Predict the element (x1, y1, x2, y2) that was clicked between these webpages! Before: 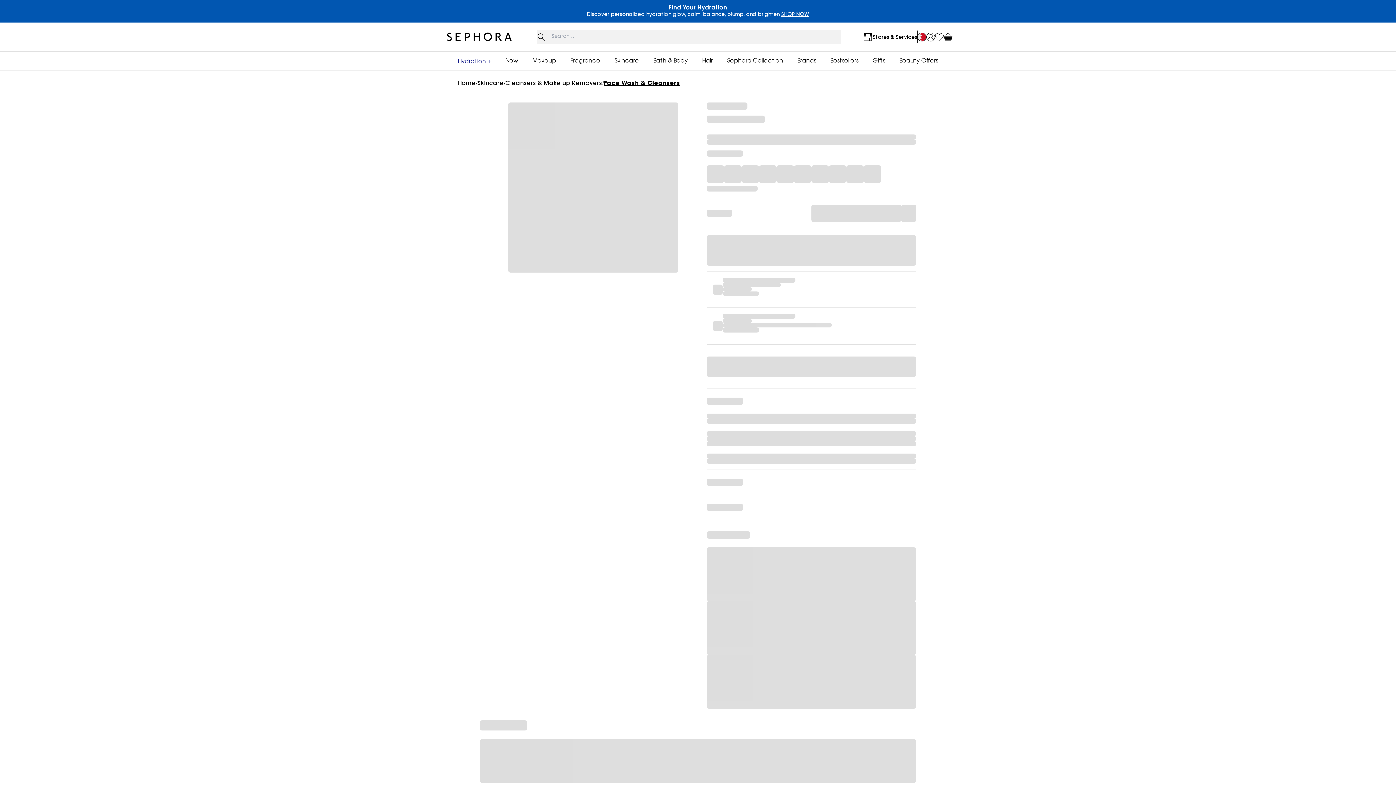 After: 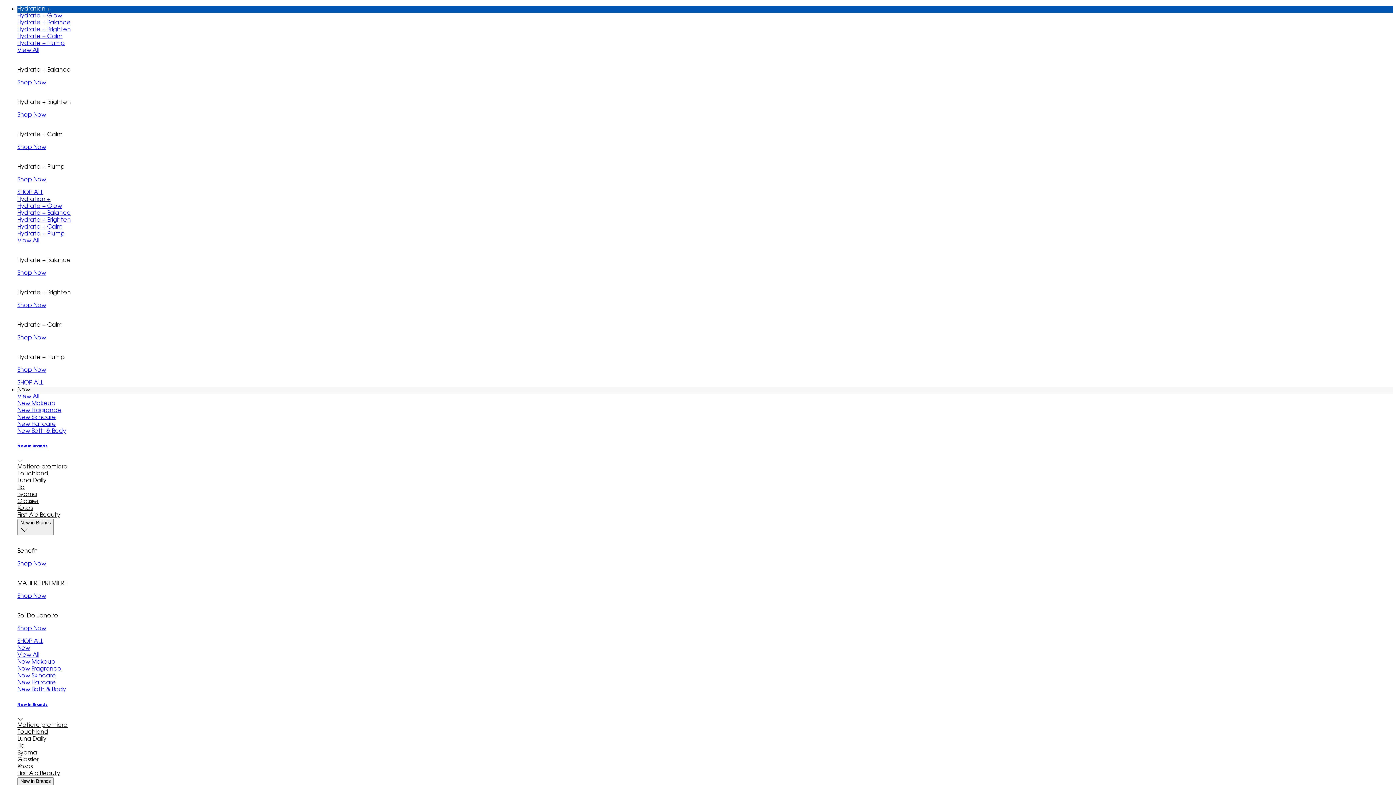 Action: bbox: (797, 57, 816, 64) label: Brands